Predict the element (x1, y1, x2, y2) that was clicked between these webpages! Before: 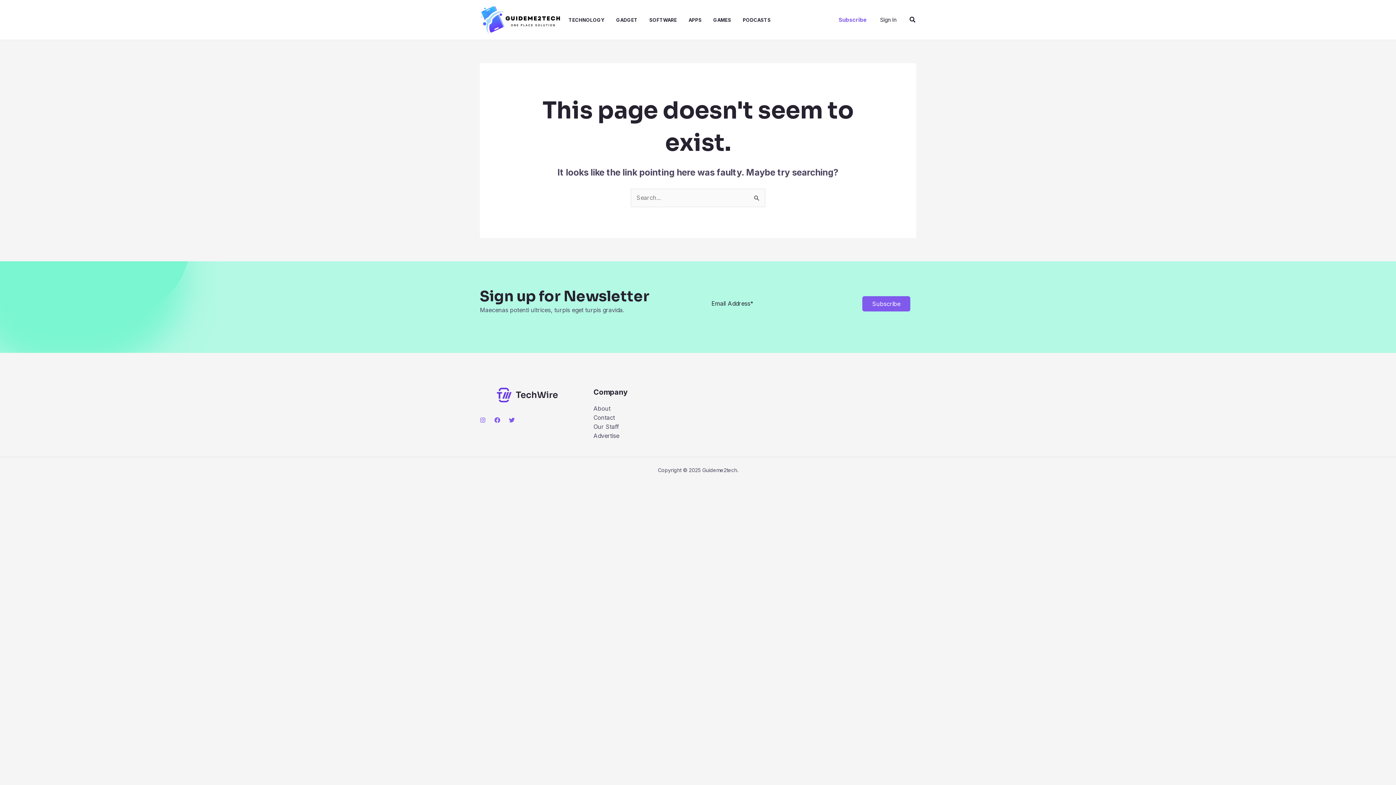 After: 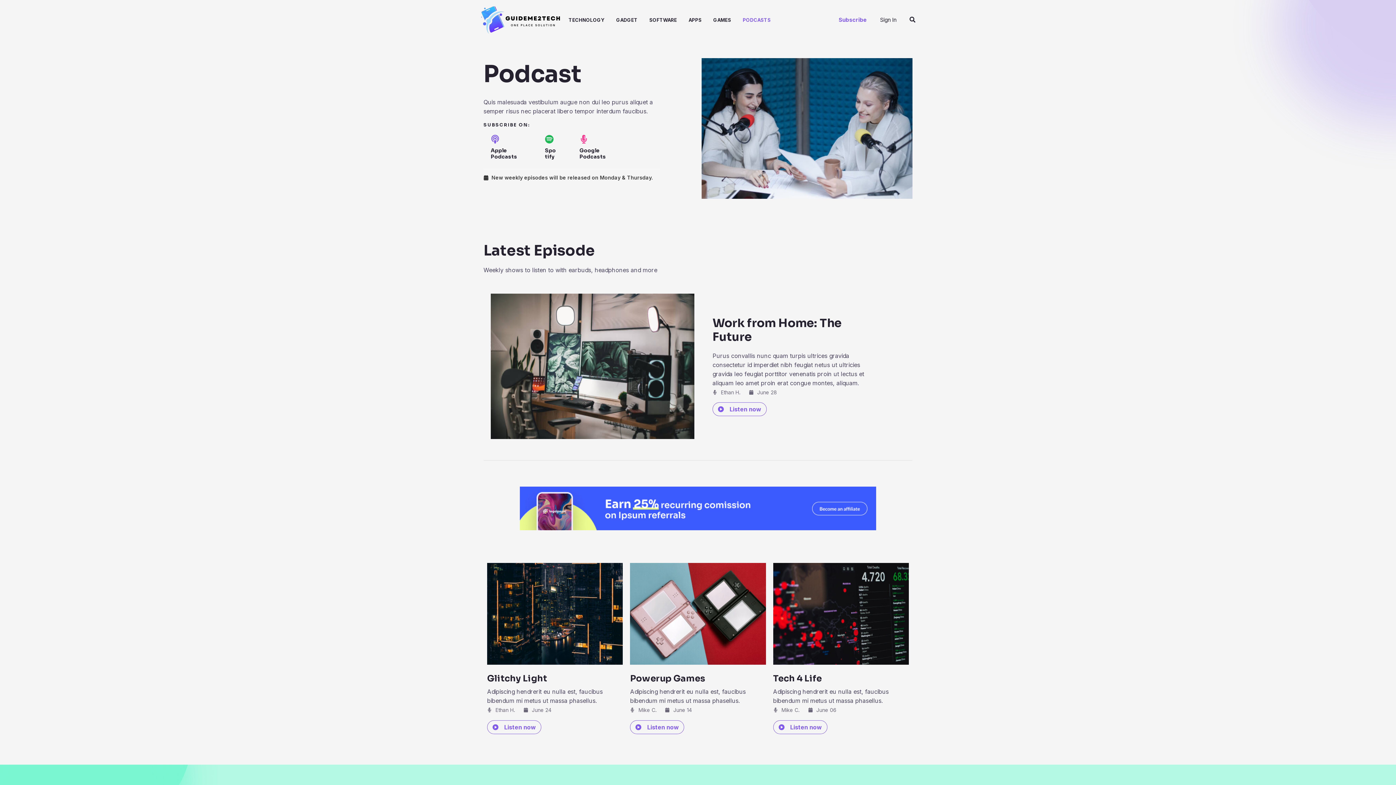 Action: label: PODCASTS bbox: (742, 1, 782, 38)